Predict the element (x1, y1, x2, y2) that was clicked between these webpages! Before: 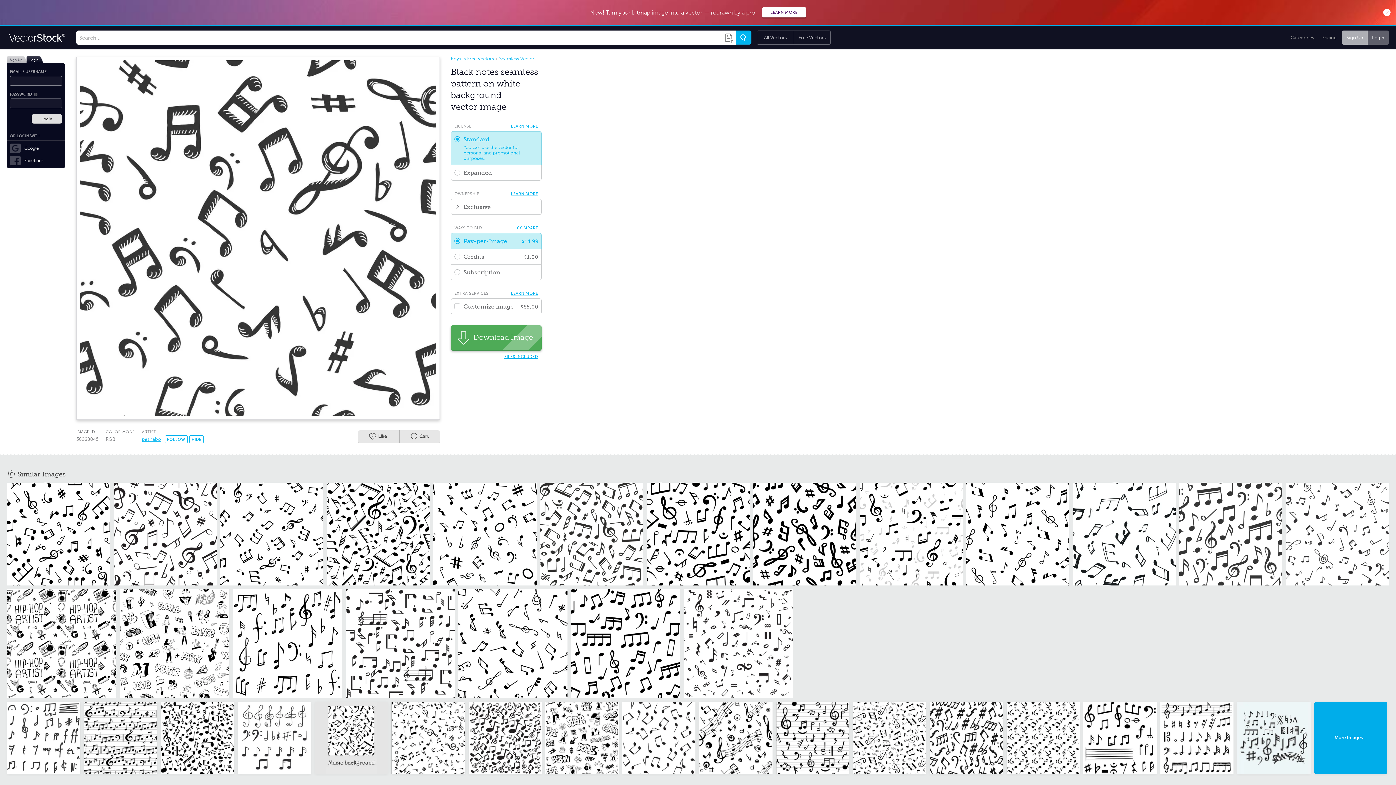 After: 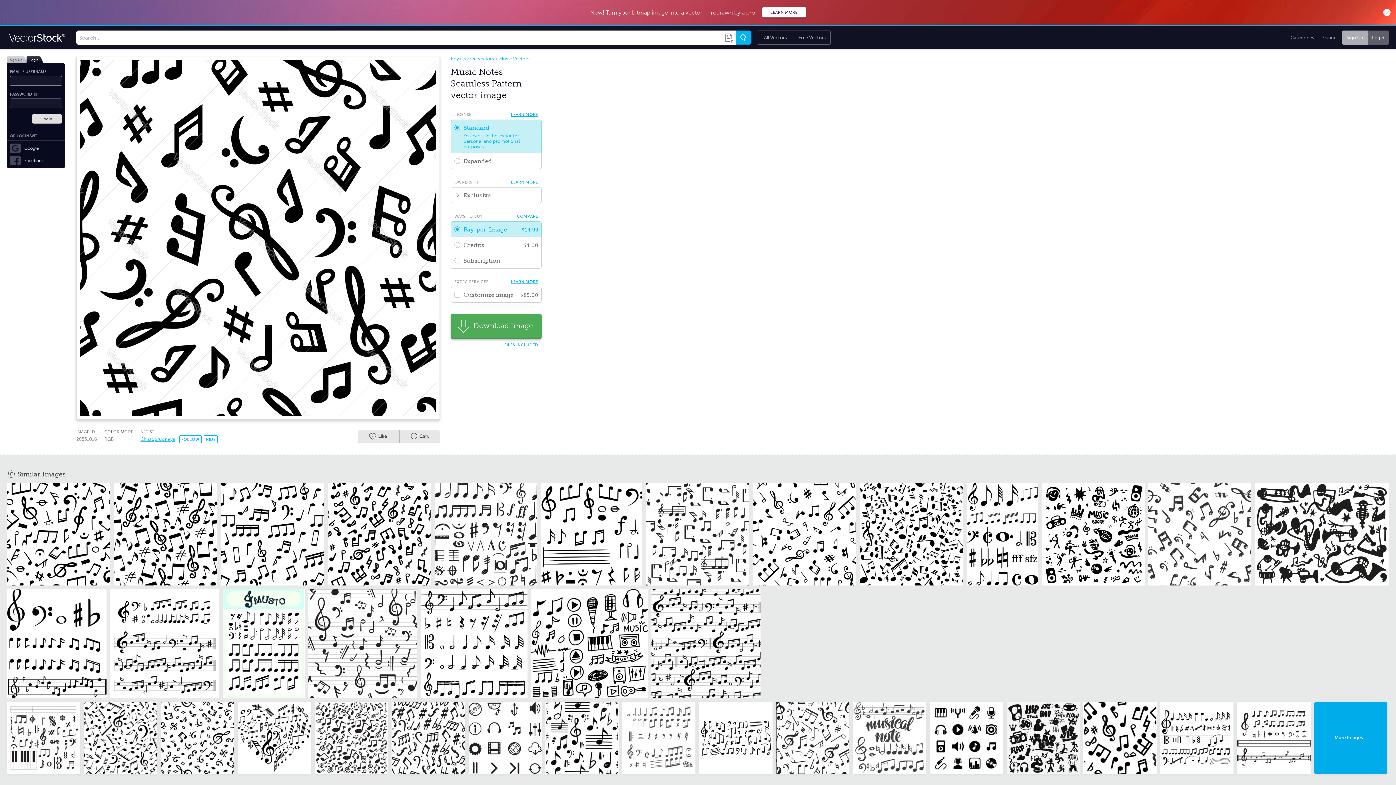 Action: bbox: (753, 482, 856, 585)